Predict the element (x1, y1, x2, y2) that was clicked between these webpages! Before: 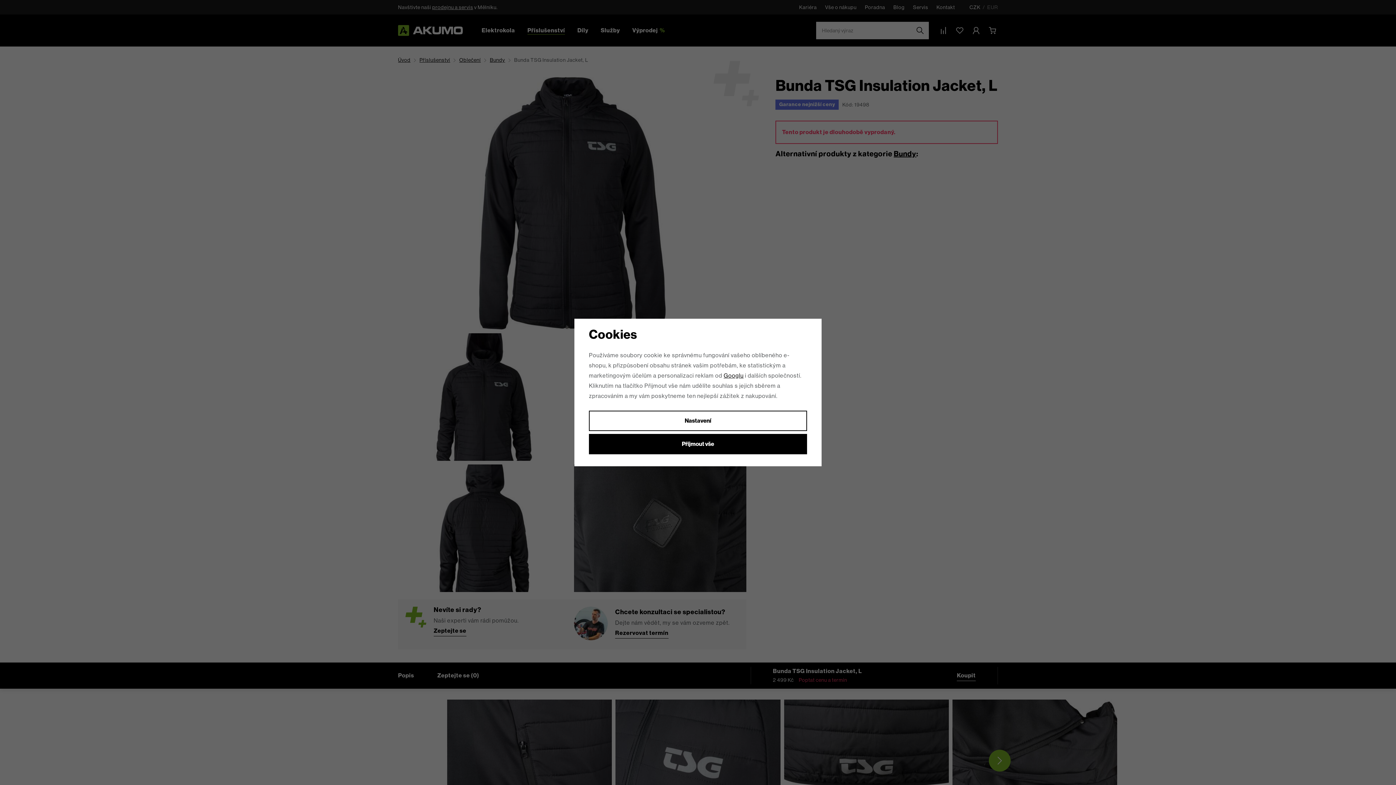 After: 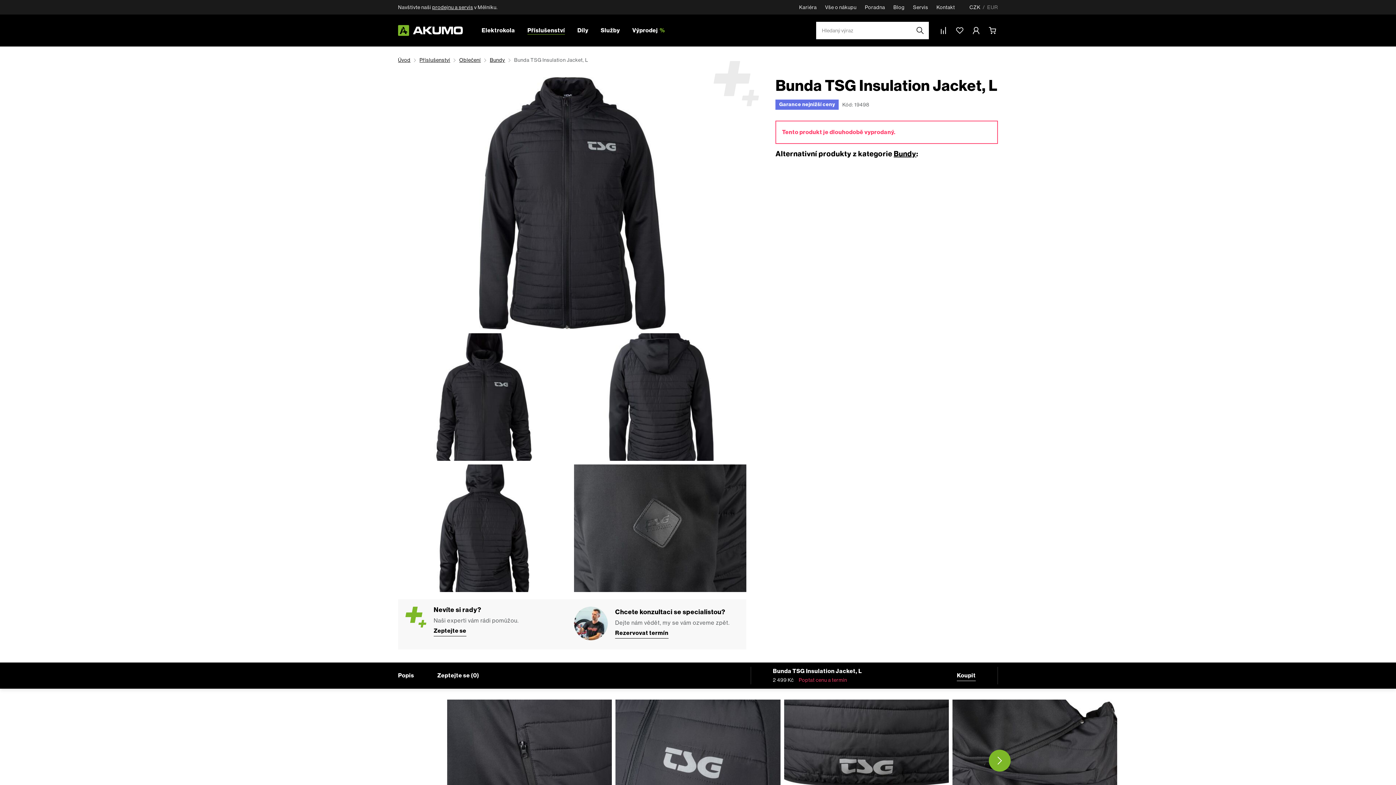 Action: label: Příjmout vše bbox: (589, 434, 807, 454)